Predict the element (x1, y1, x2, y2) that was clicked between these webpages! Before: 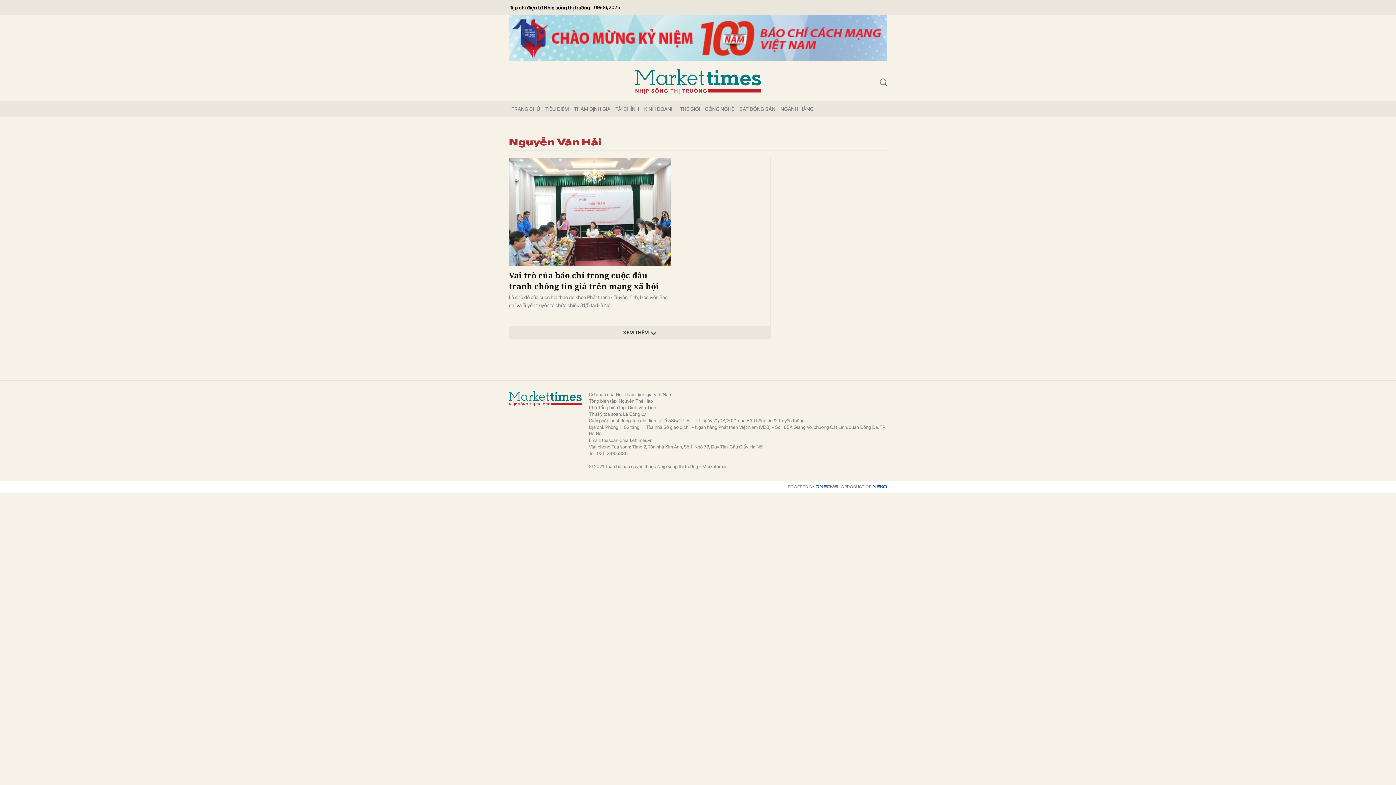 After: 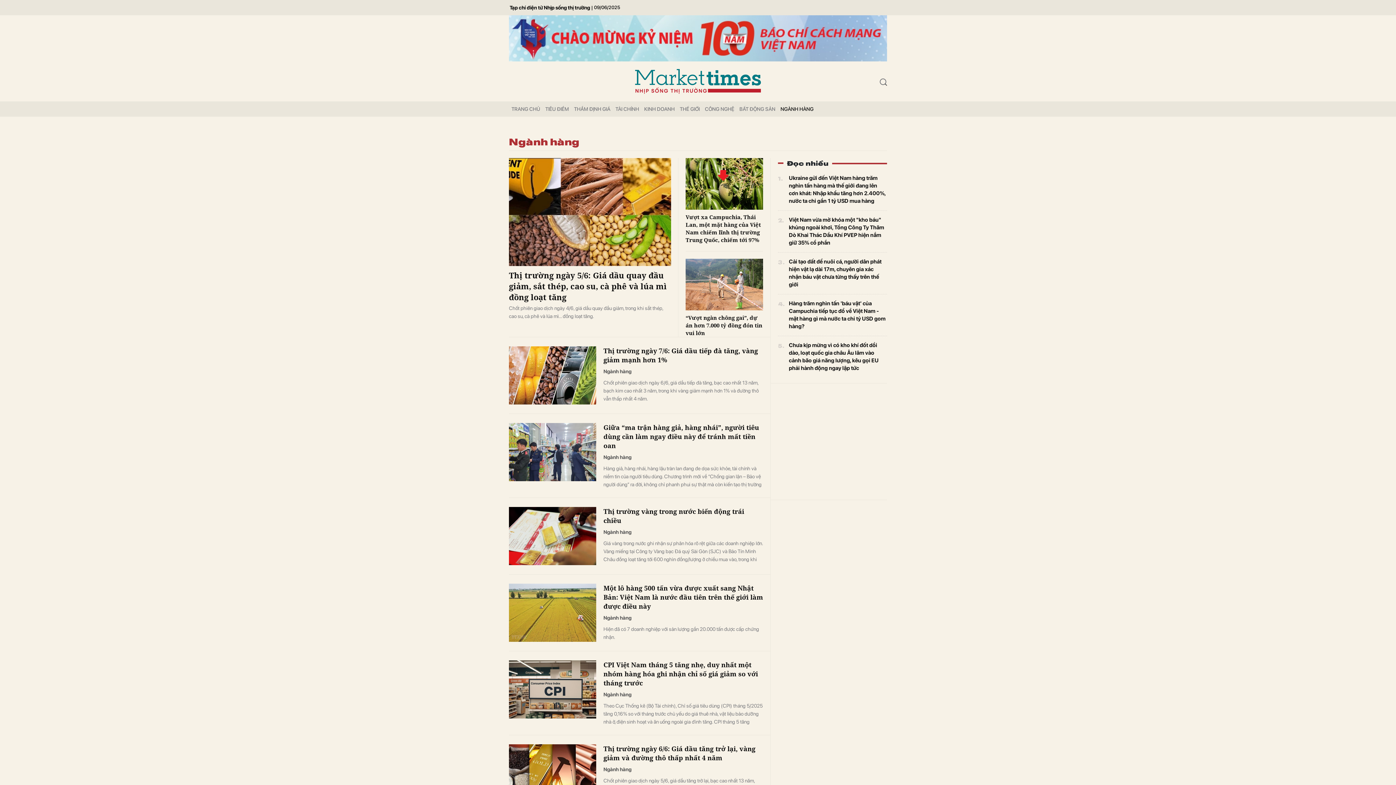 Action: bbox: (778, 101, 816, 116) label: NGÀNH HÀNG